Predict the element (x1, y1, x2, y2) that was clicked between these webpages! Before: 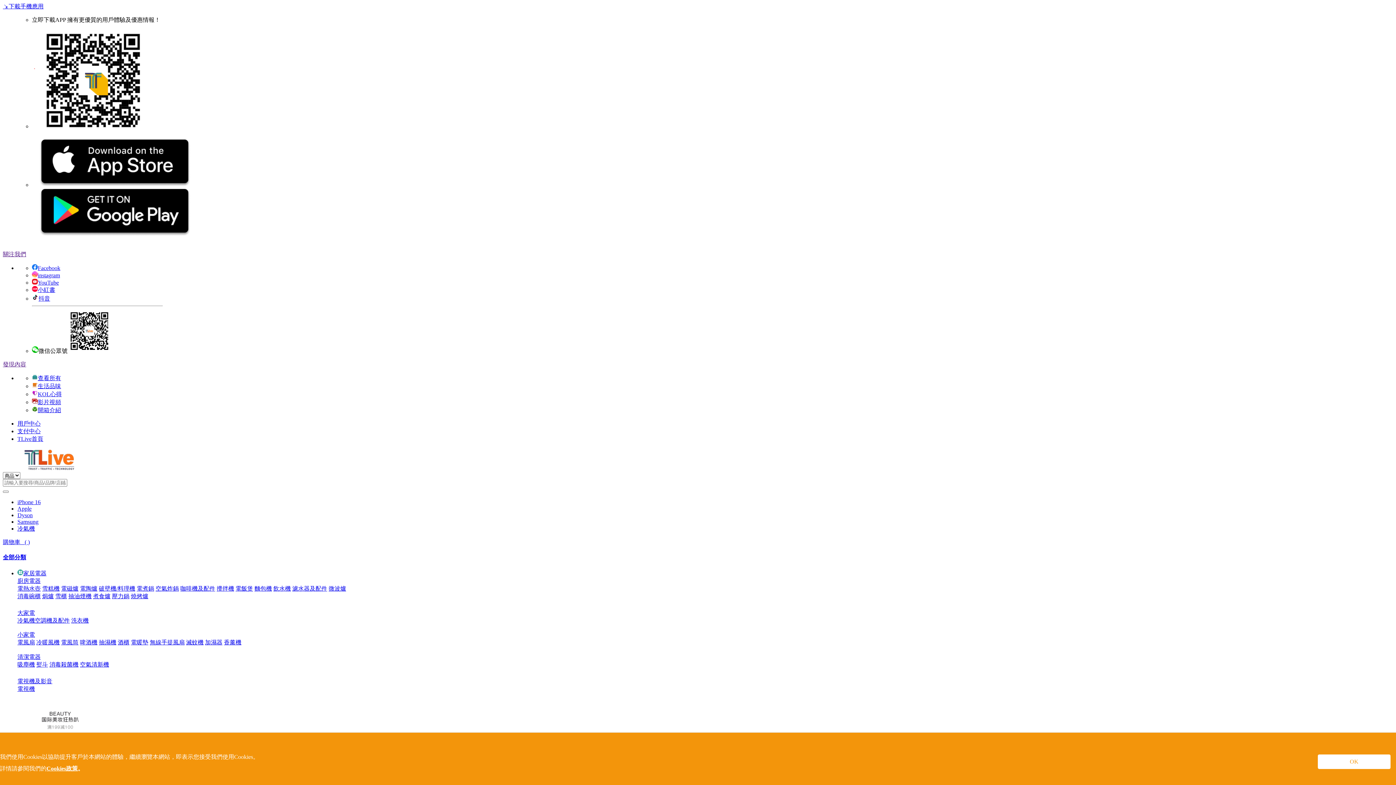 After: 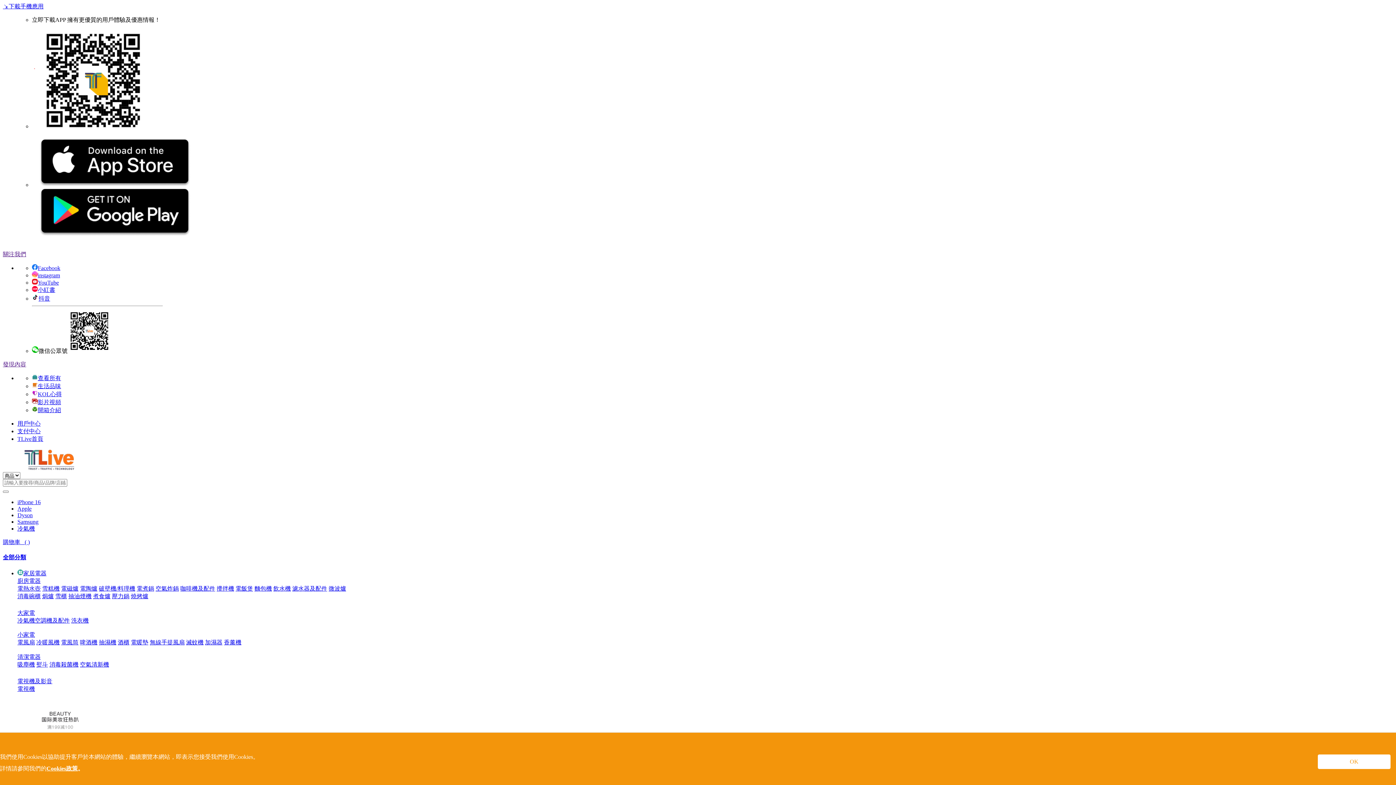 Action: bbox: (32, 407, 61, 413) label: 開箱介紹